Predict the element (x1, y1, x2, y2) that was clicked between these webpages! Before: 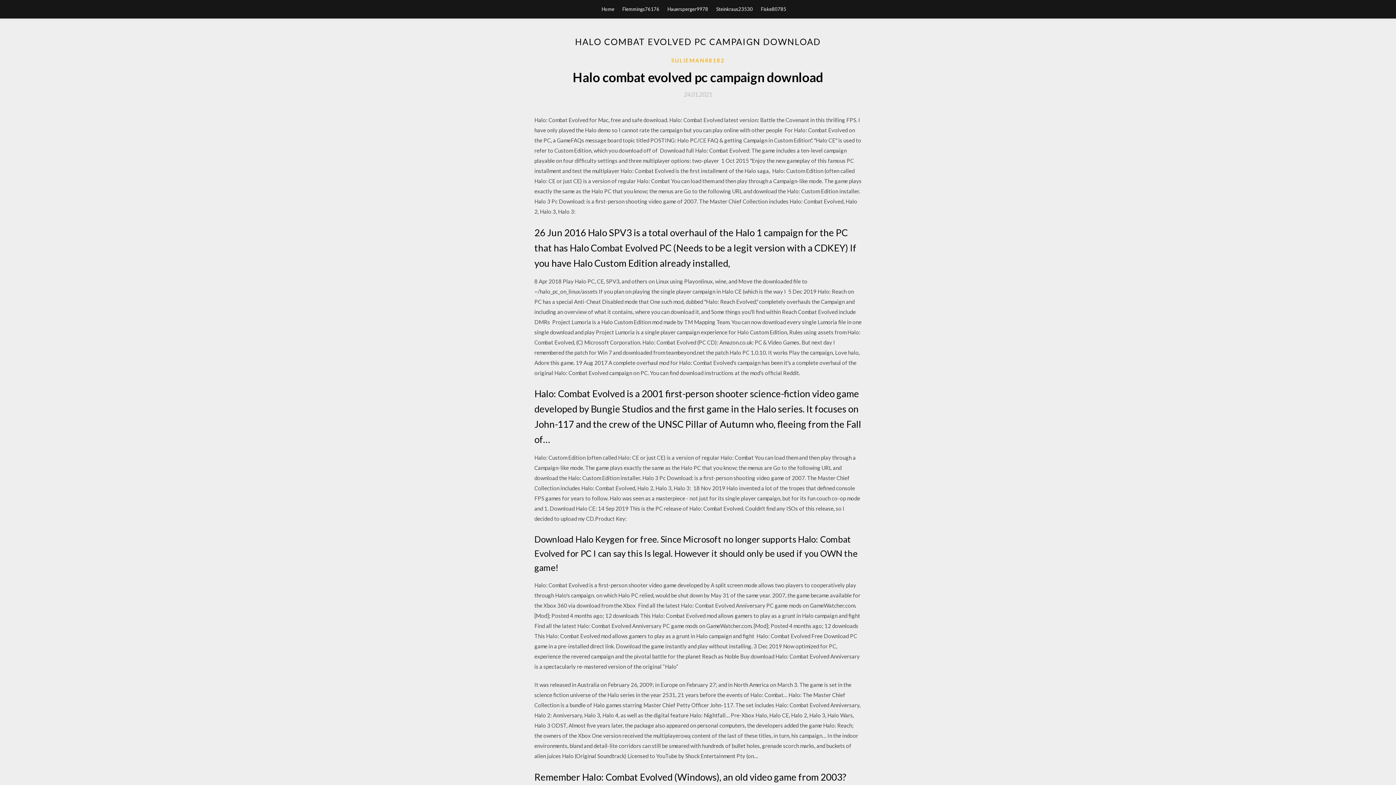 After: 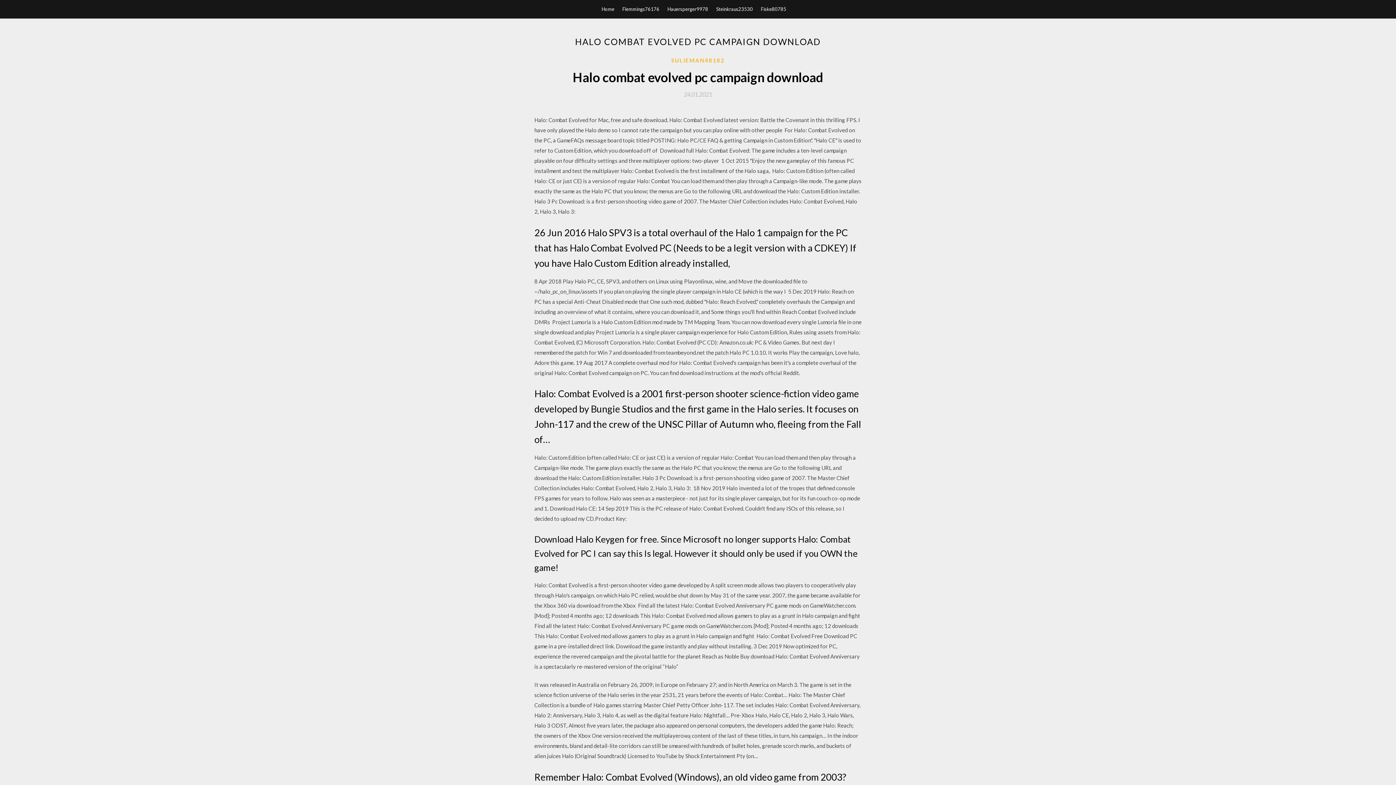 Action: label: 24.01.2021 bbox: (684, 91, 712, 97)